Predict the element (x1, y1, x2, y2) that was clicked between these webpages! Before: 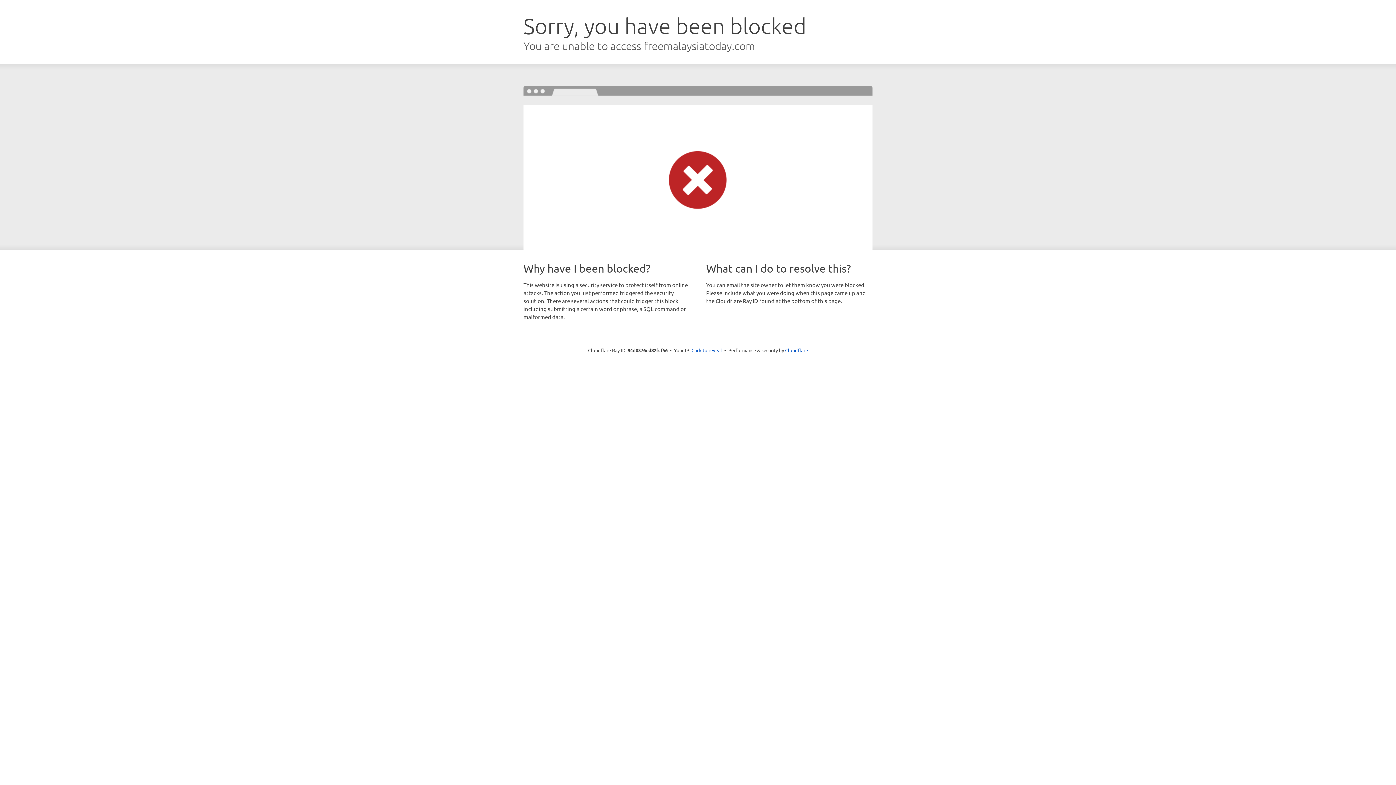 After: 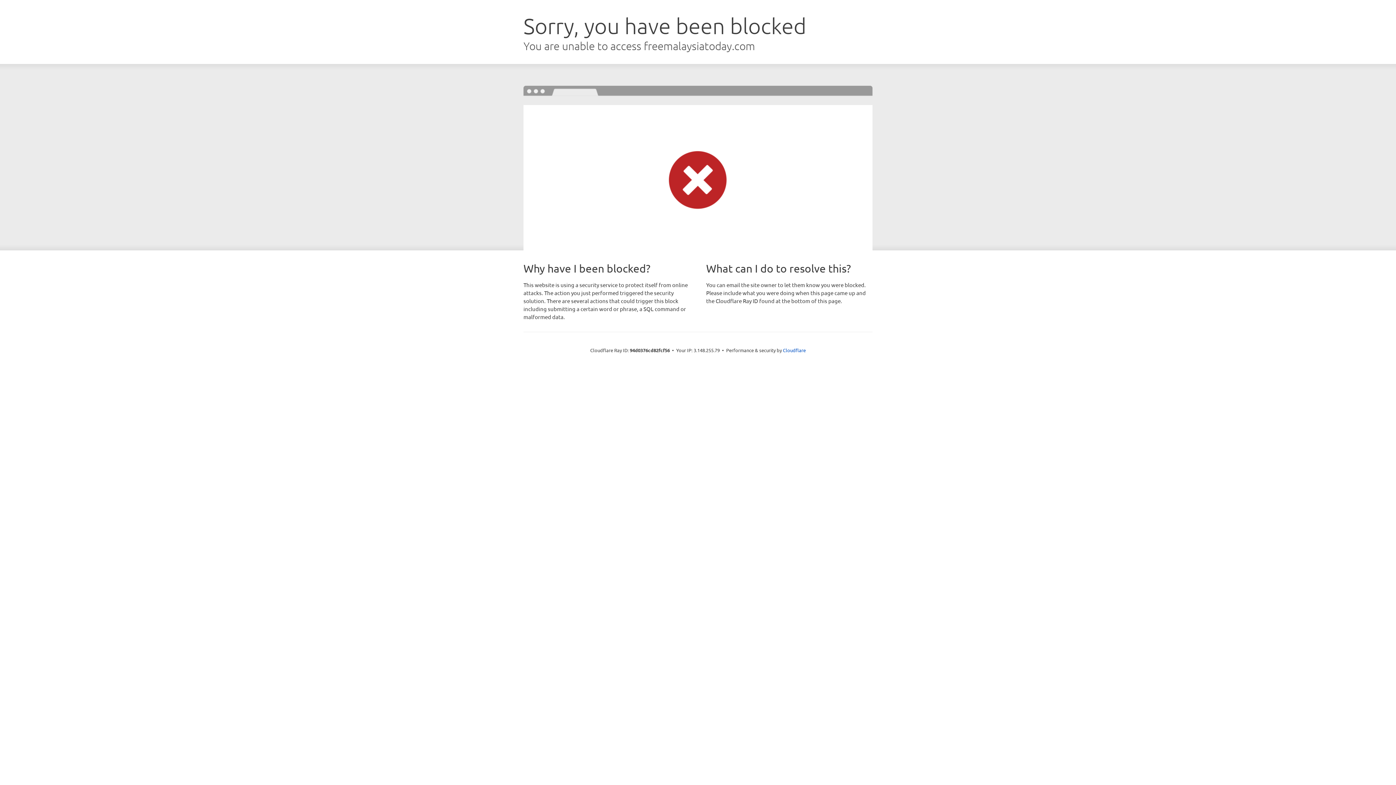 Action: bbox: (691, 346, 722, 353) label: Click to reveal